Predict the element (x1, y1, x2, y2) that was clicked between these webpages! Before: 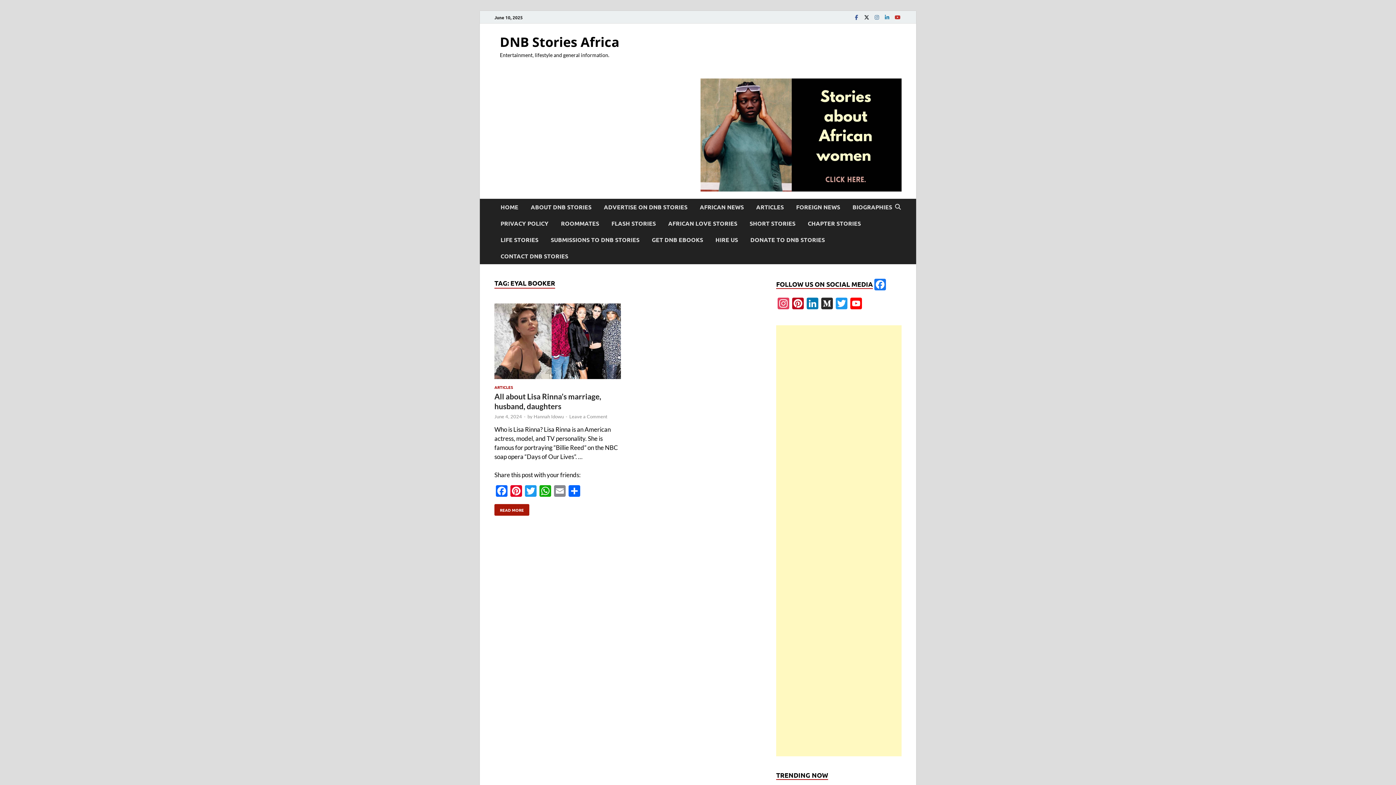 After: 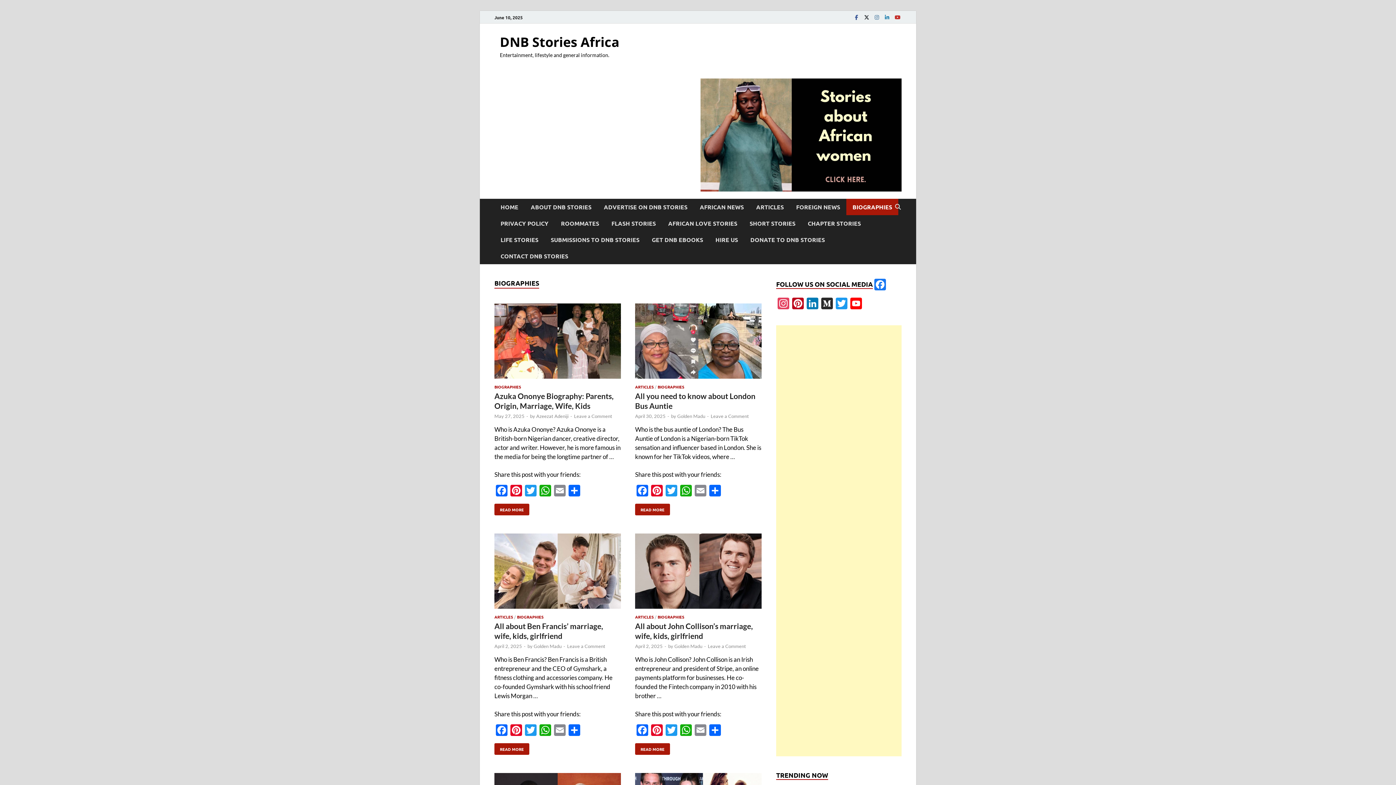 Action: label: BIOGRAPHIES bbox: (846, 198, 898, 215)